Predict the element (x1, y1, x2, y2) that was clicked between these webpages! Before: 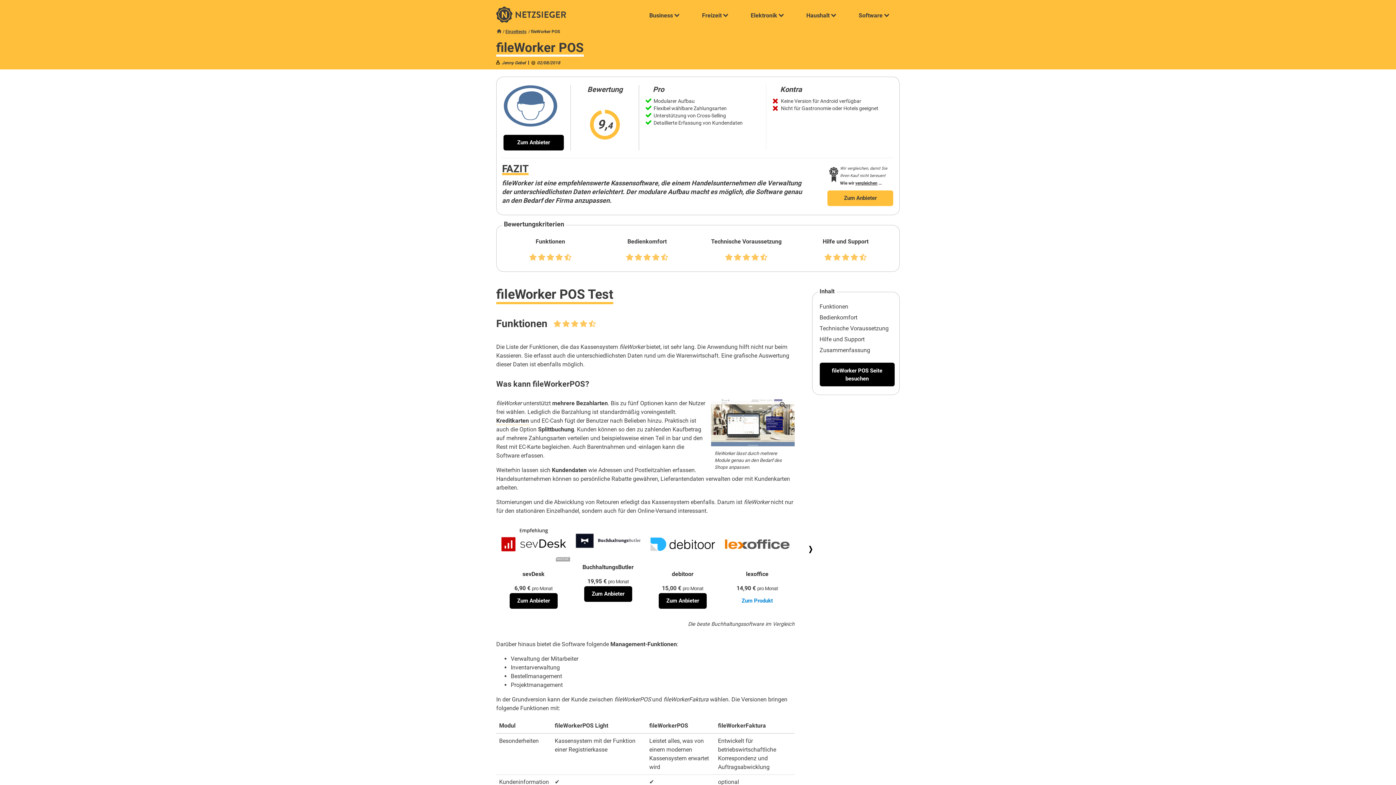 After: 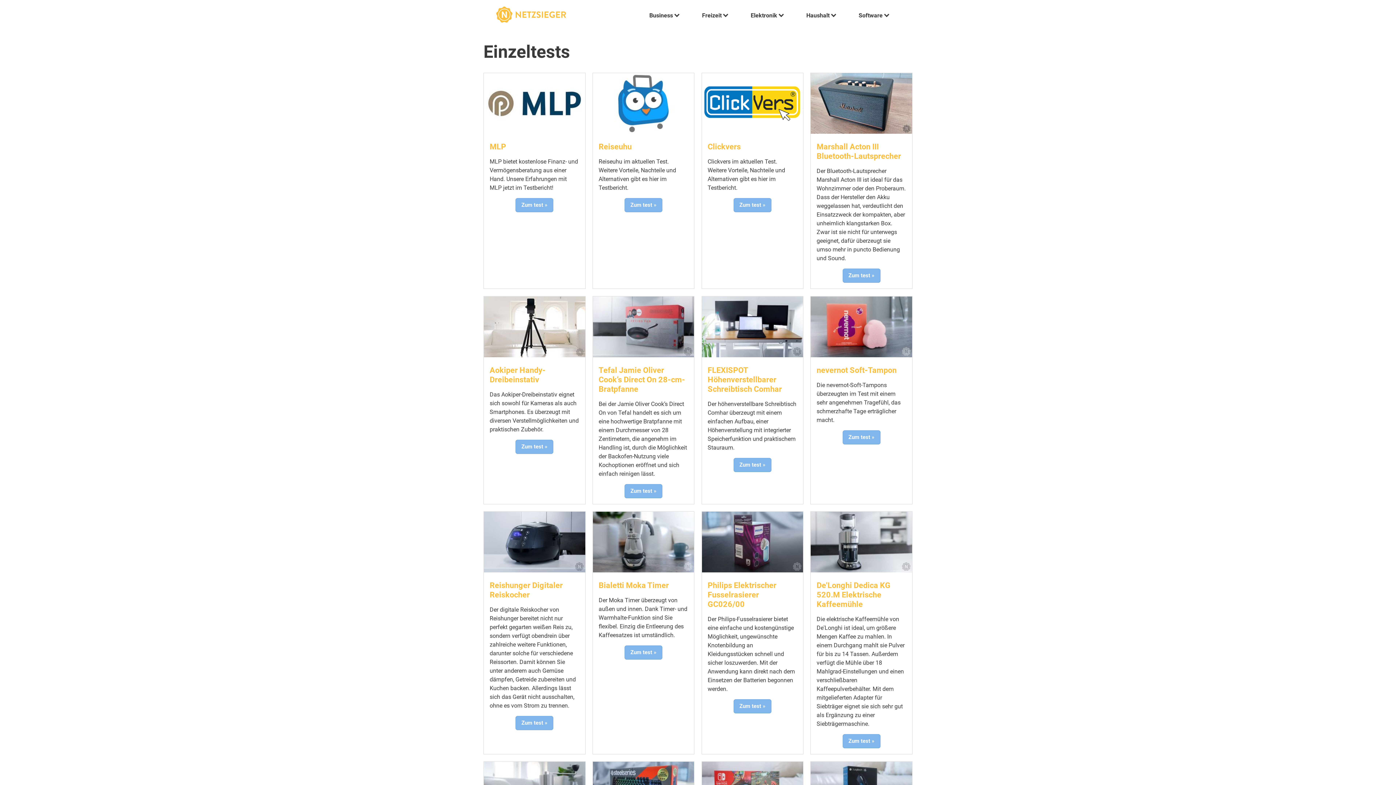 Action: bbox: (505, 29, 529, 34) label: Einzeltests